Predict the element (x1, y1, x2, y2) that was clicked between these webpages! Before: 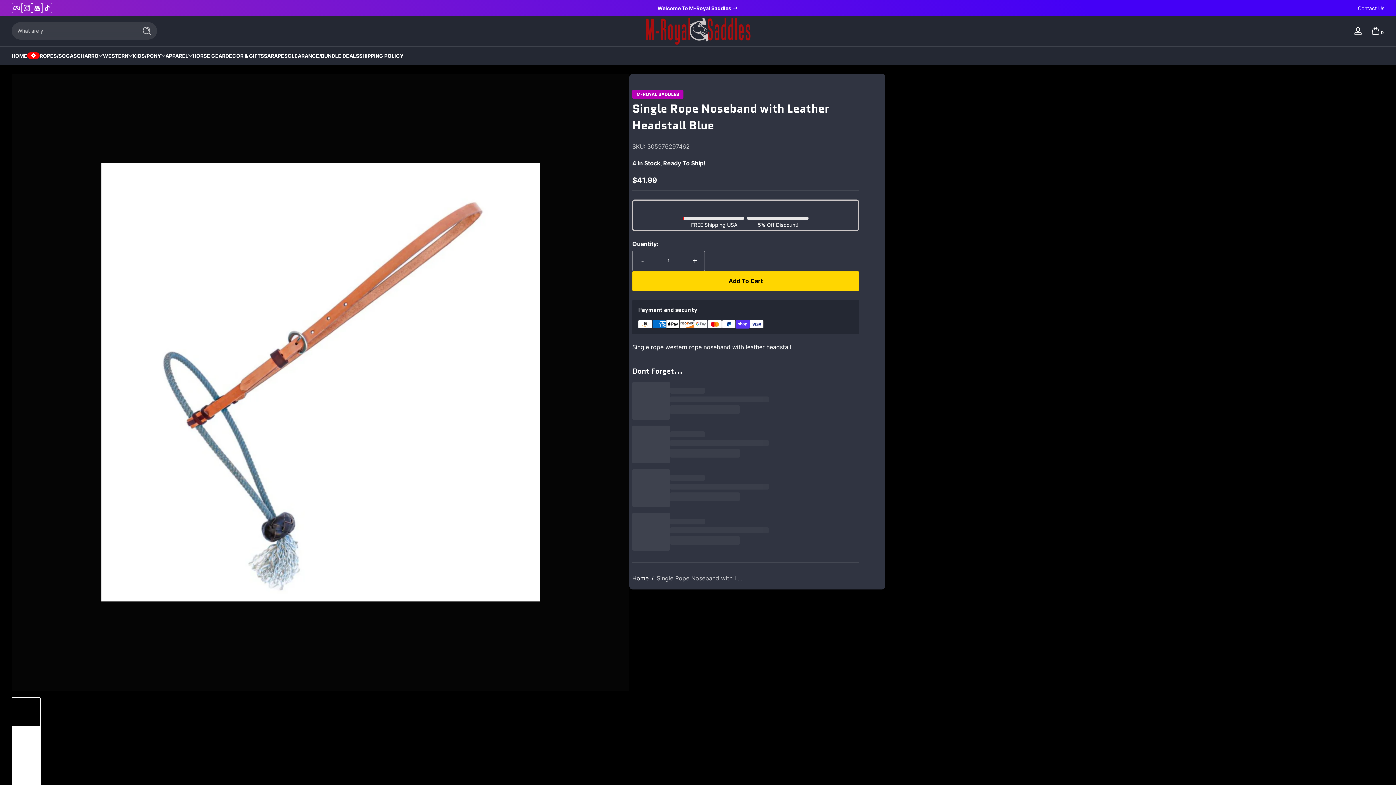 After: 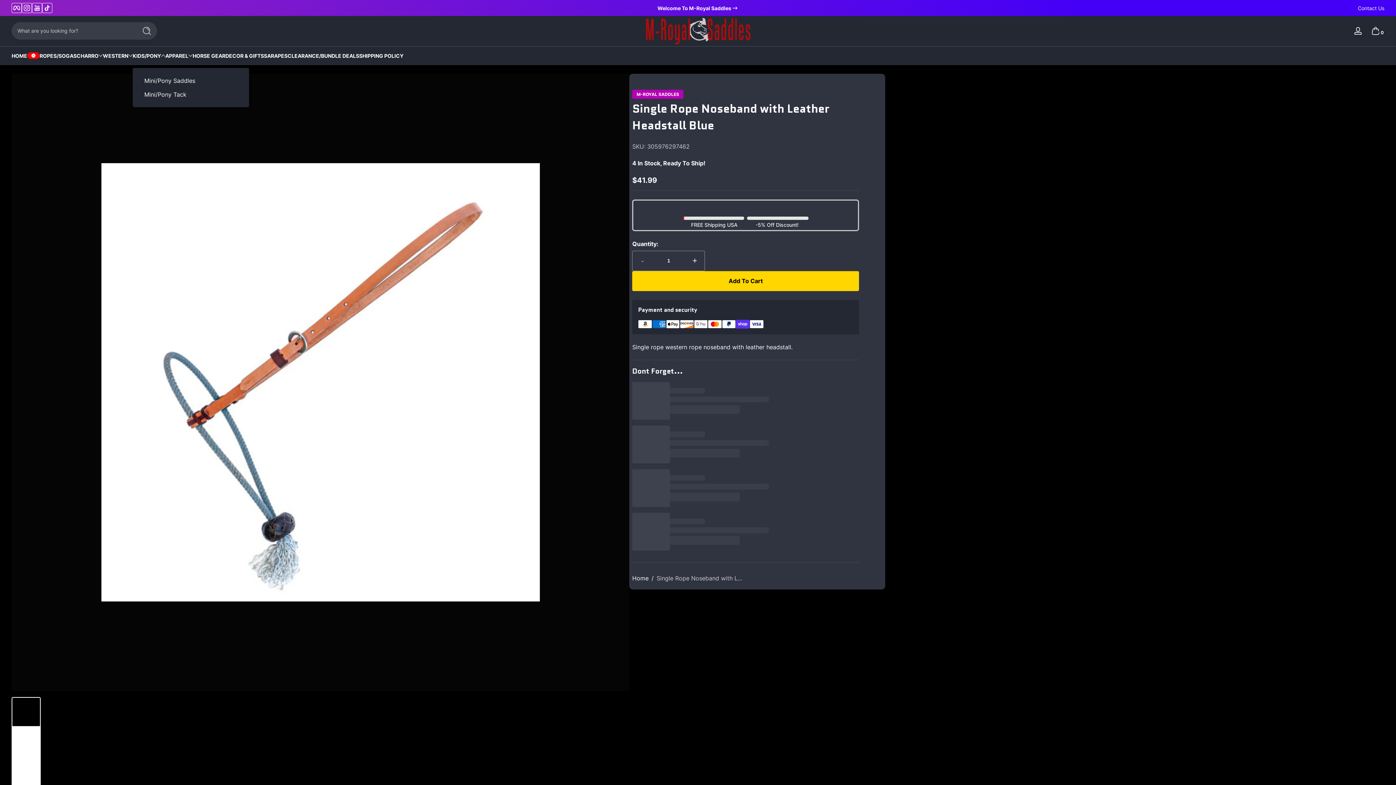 Action: label: KIDS/PONY bbox: (132, 52, 161, 59)